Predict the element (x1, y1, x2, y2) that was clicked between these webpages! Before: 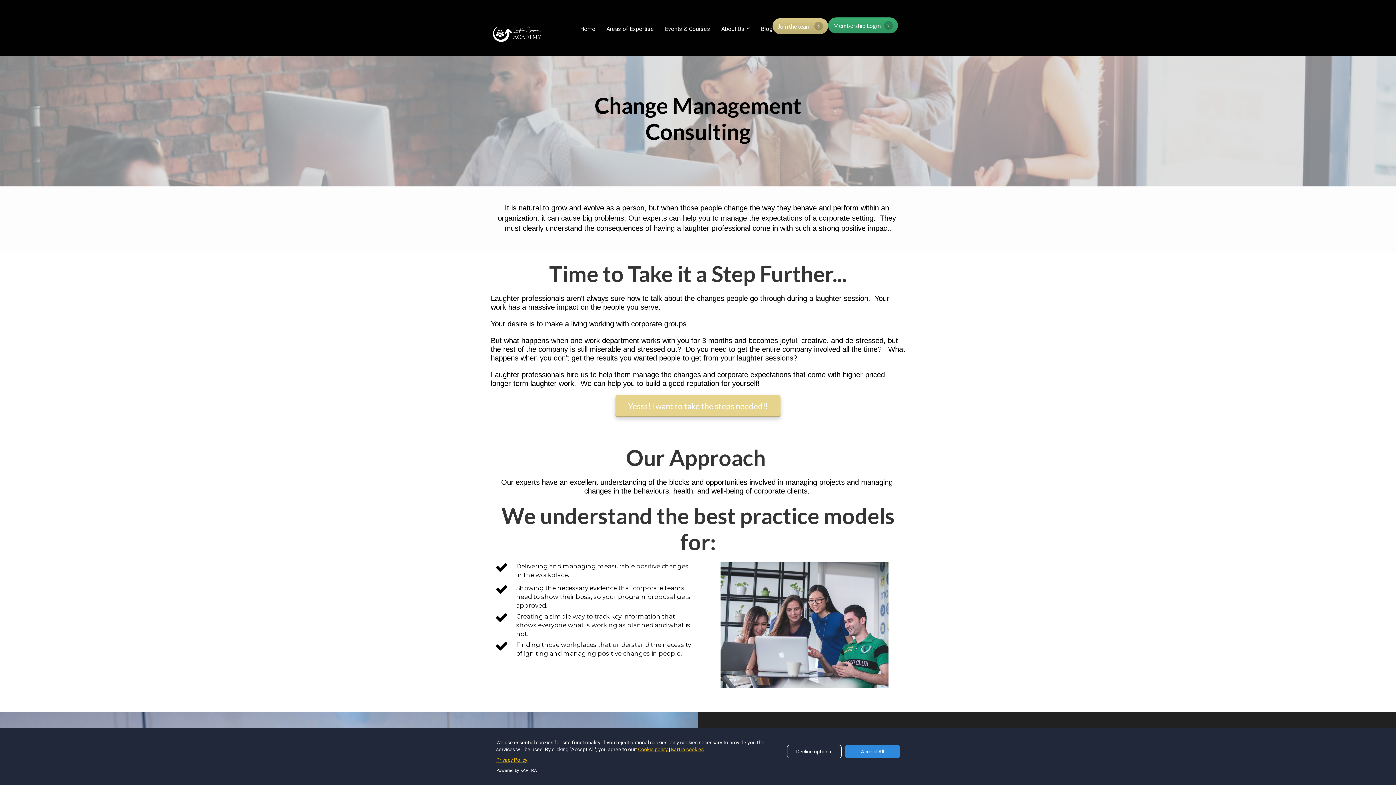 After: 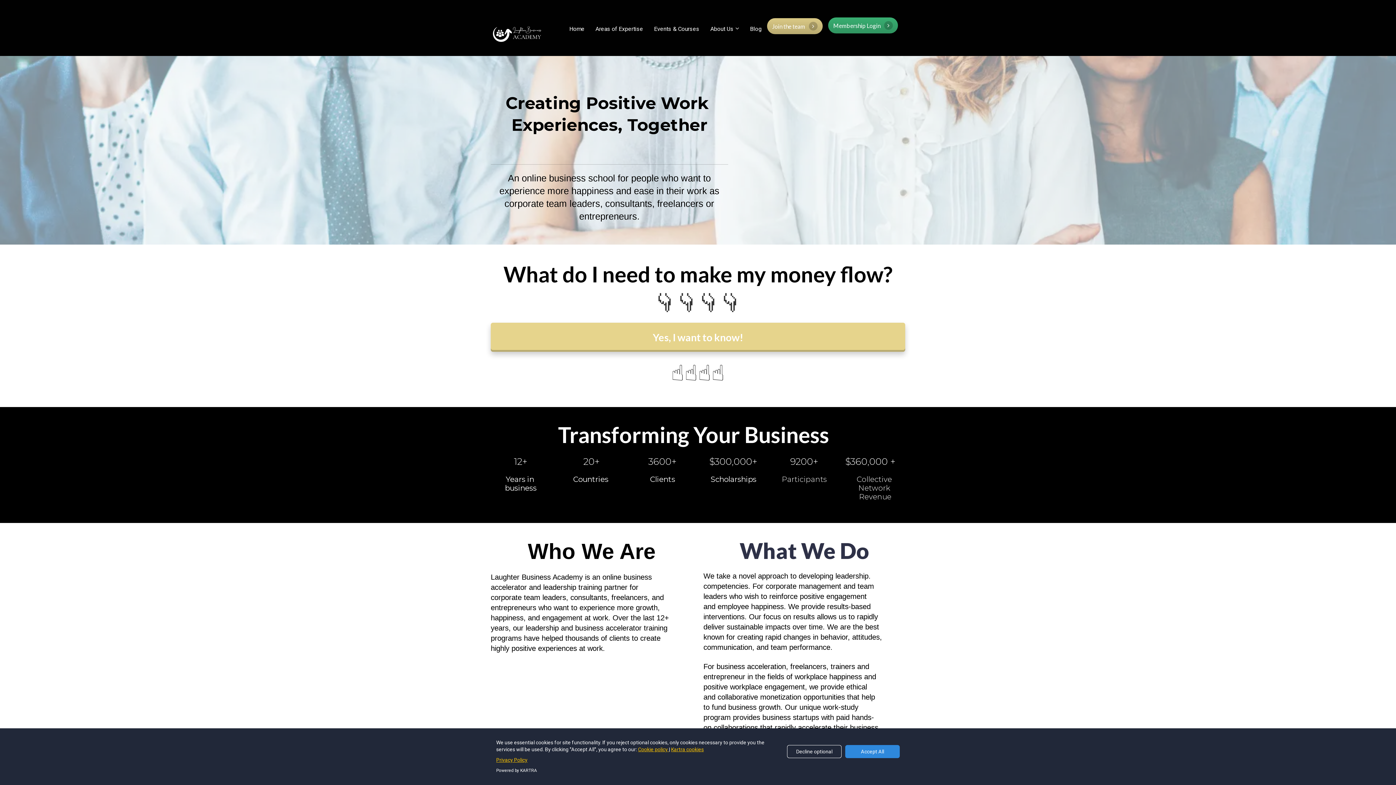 Action: bbox: (574, 21, 601, 36) label: Home